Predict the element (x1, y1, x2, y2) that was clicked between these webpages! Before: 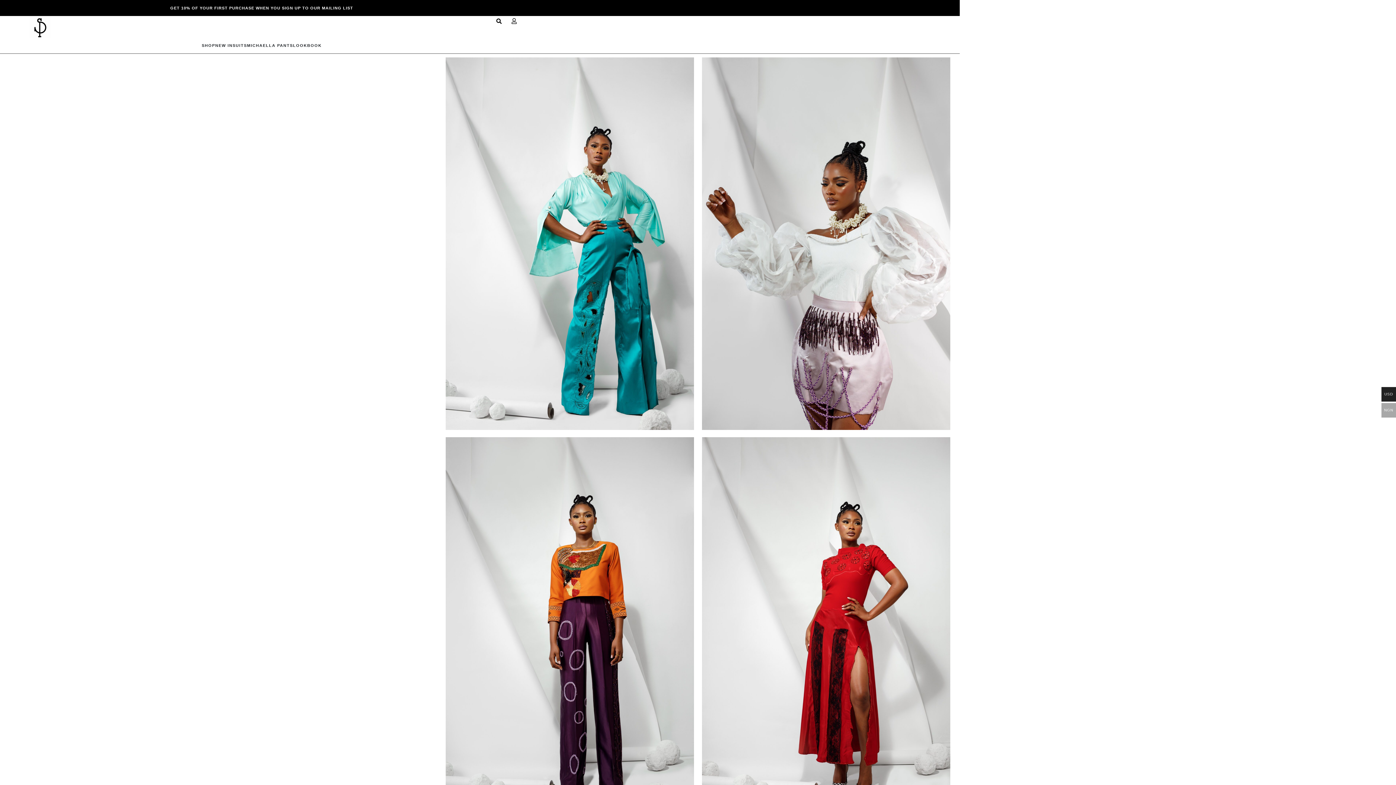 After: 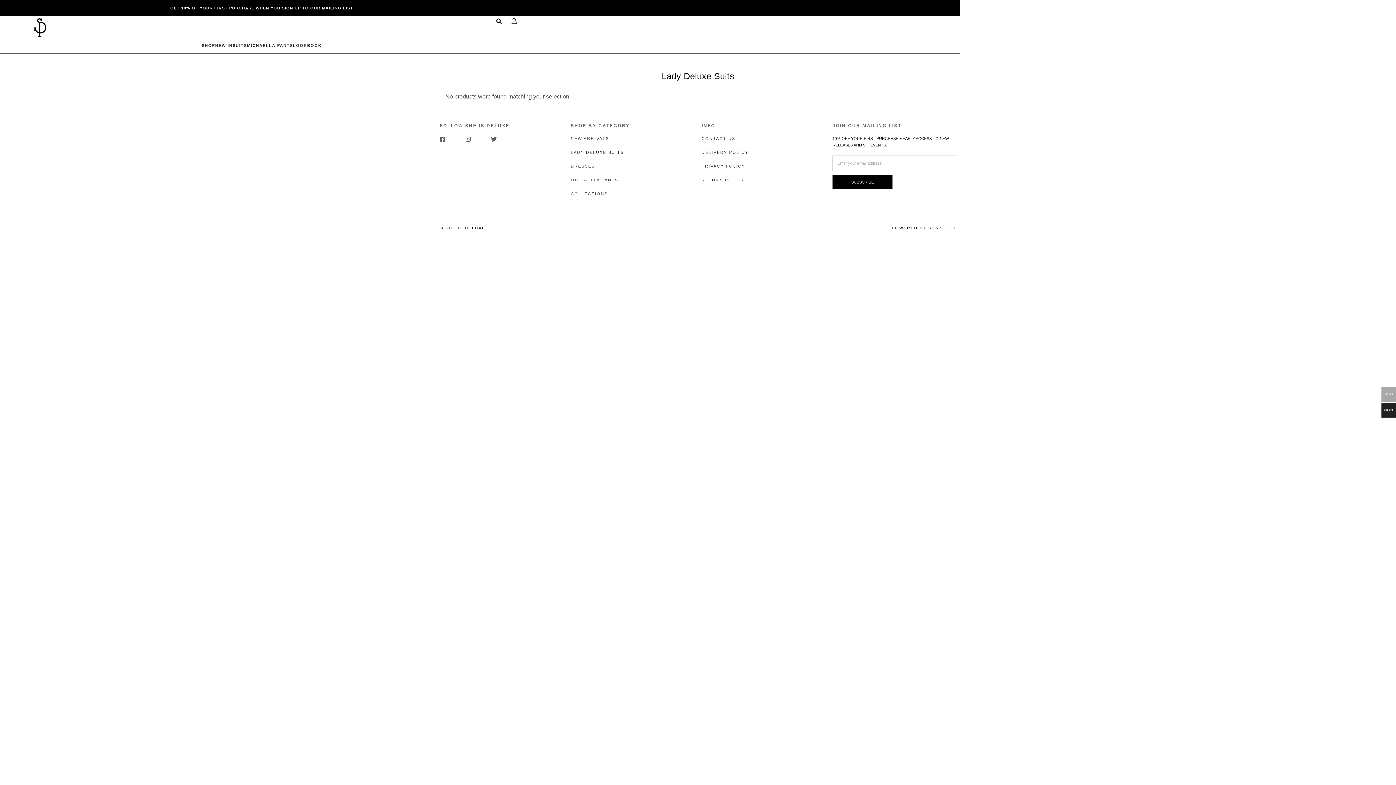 Action: label: SUITS bbox: (232, 42, 247, 48)